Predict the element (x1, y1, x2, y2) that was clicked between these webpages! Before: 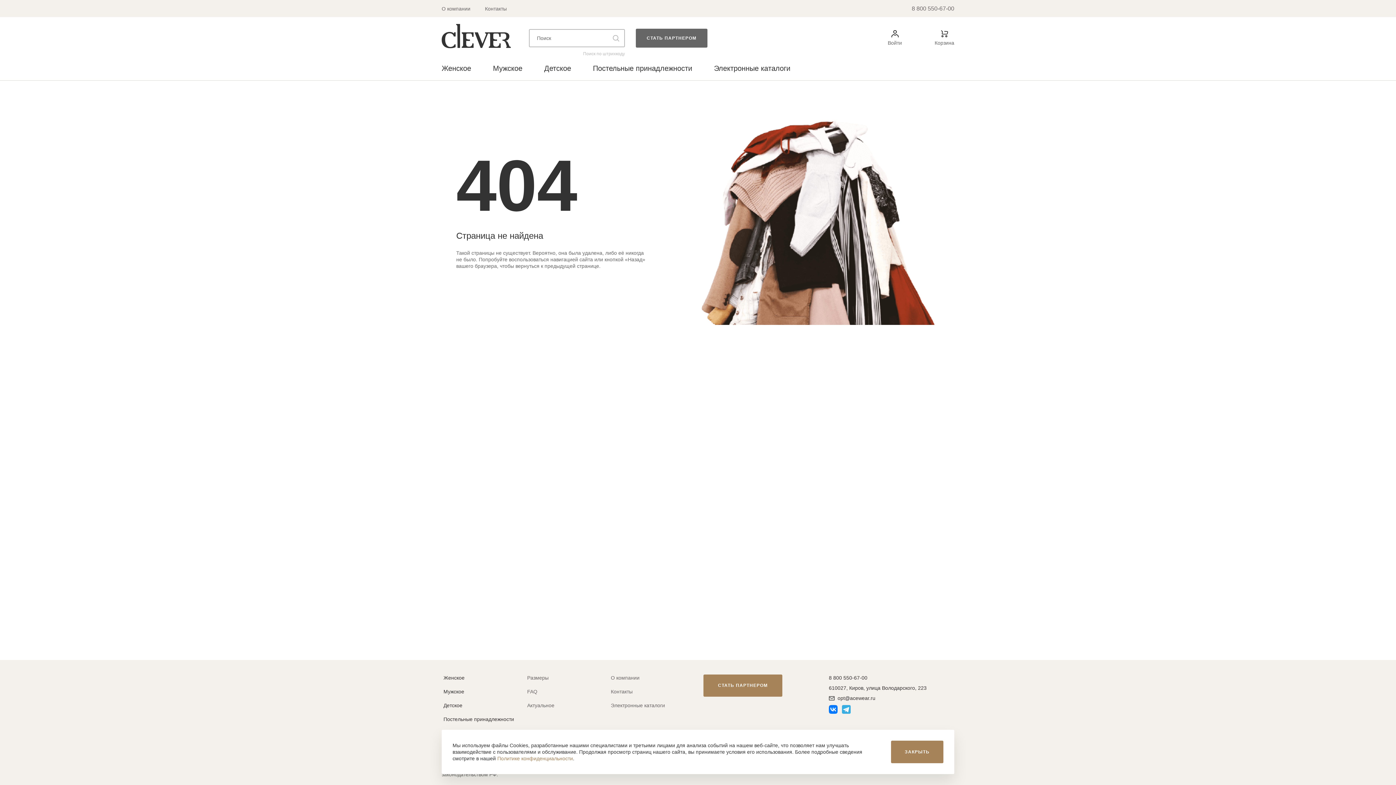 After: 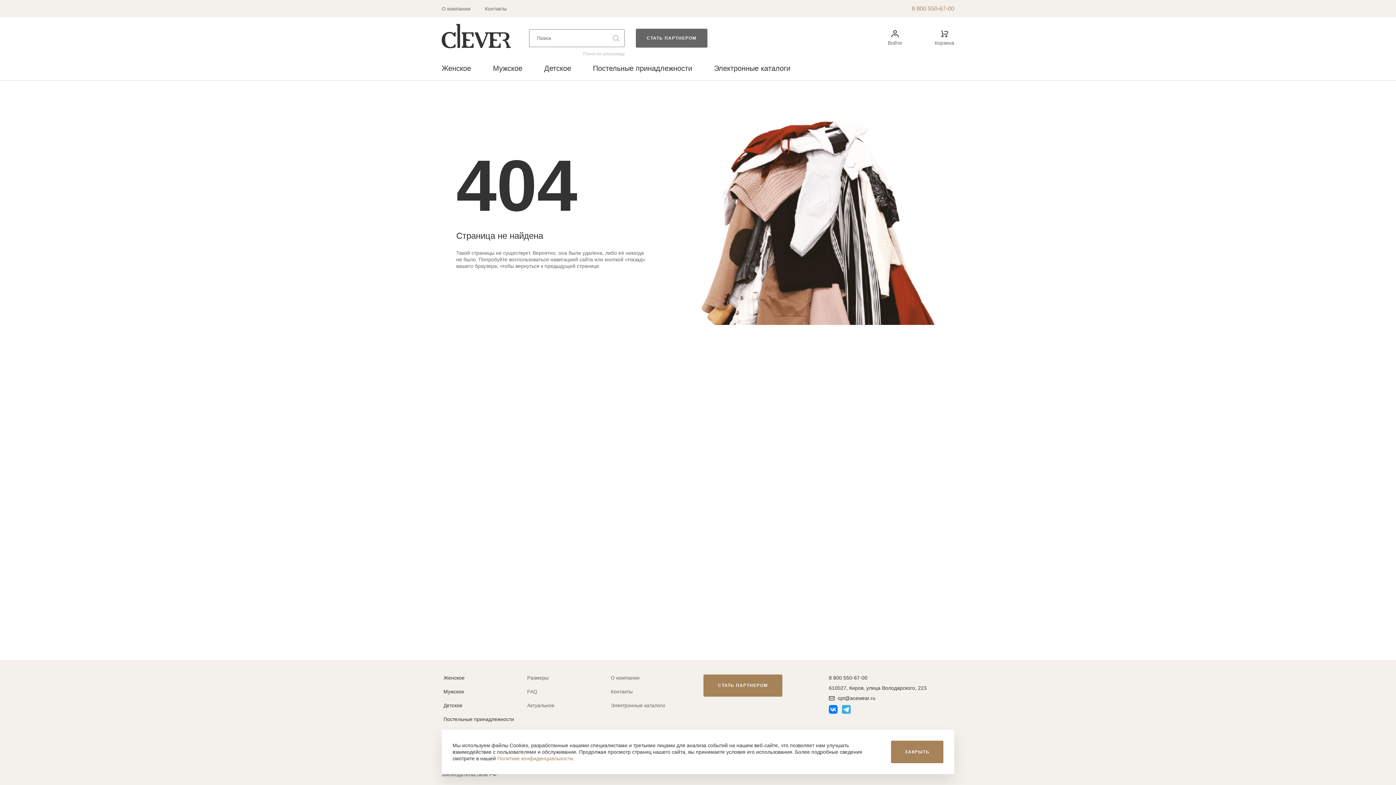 Action: label: 8 800 550-67-00 bbox: (912, 4, 954, 12)